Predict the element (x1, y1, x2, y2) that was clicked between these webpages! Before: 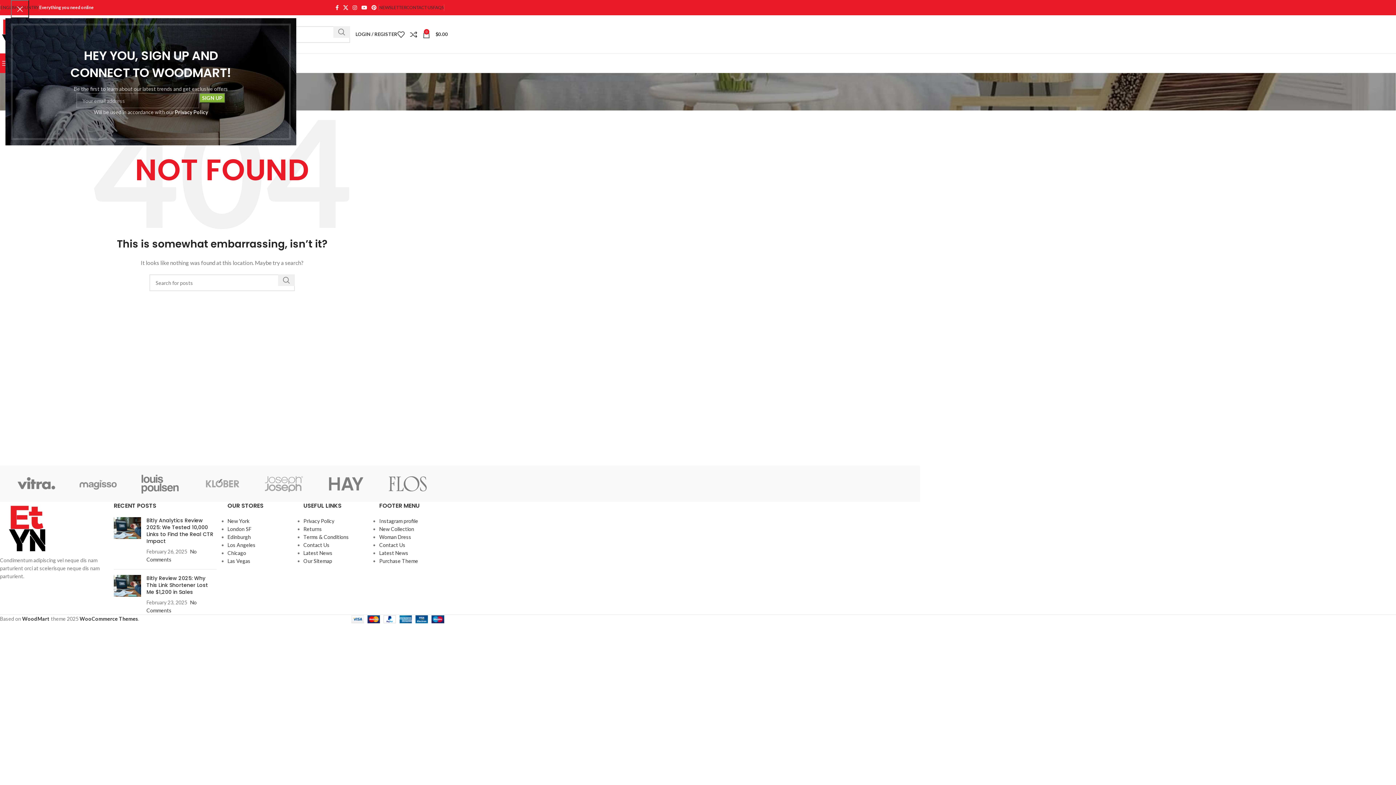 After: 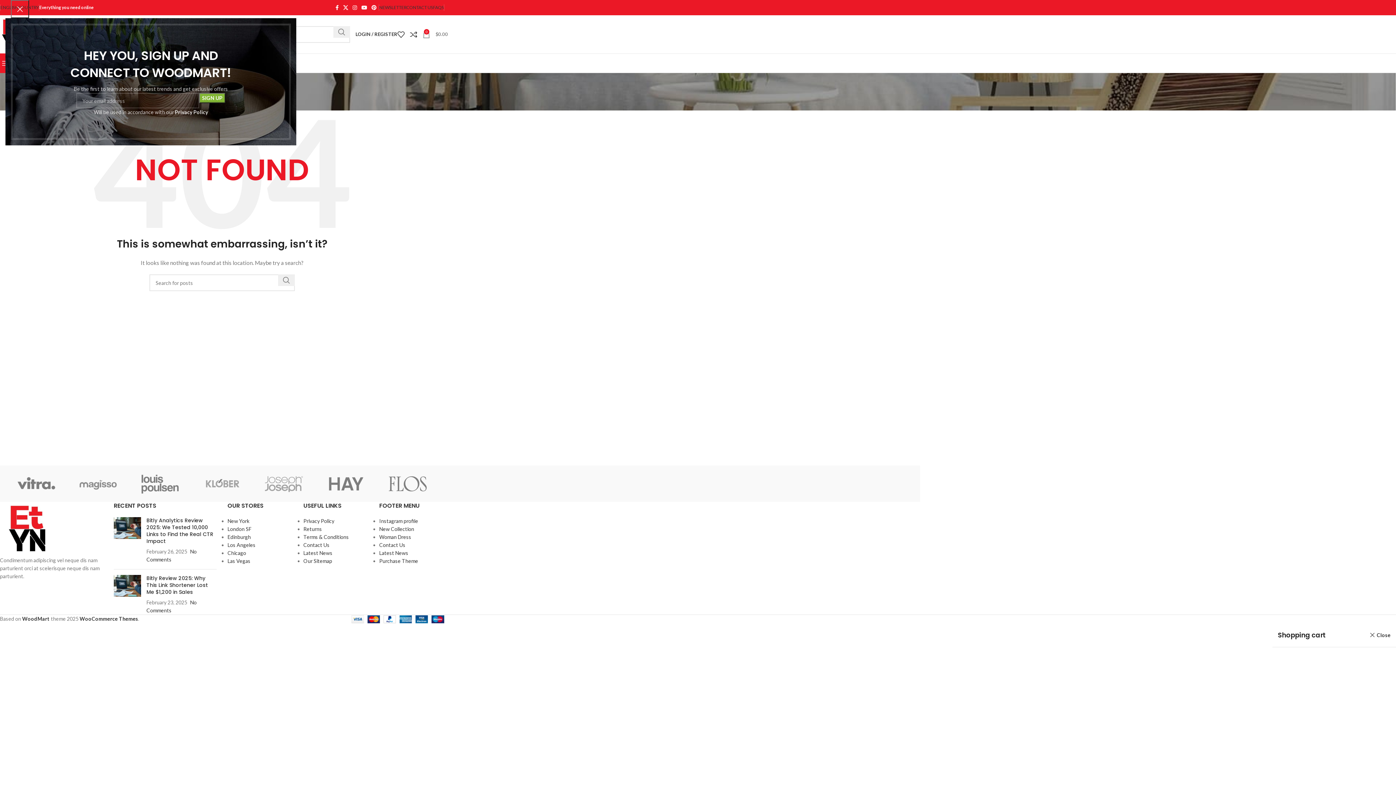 Action: label: 0
$0.00 bbox: (422, 27, 448, 41)